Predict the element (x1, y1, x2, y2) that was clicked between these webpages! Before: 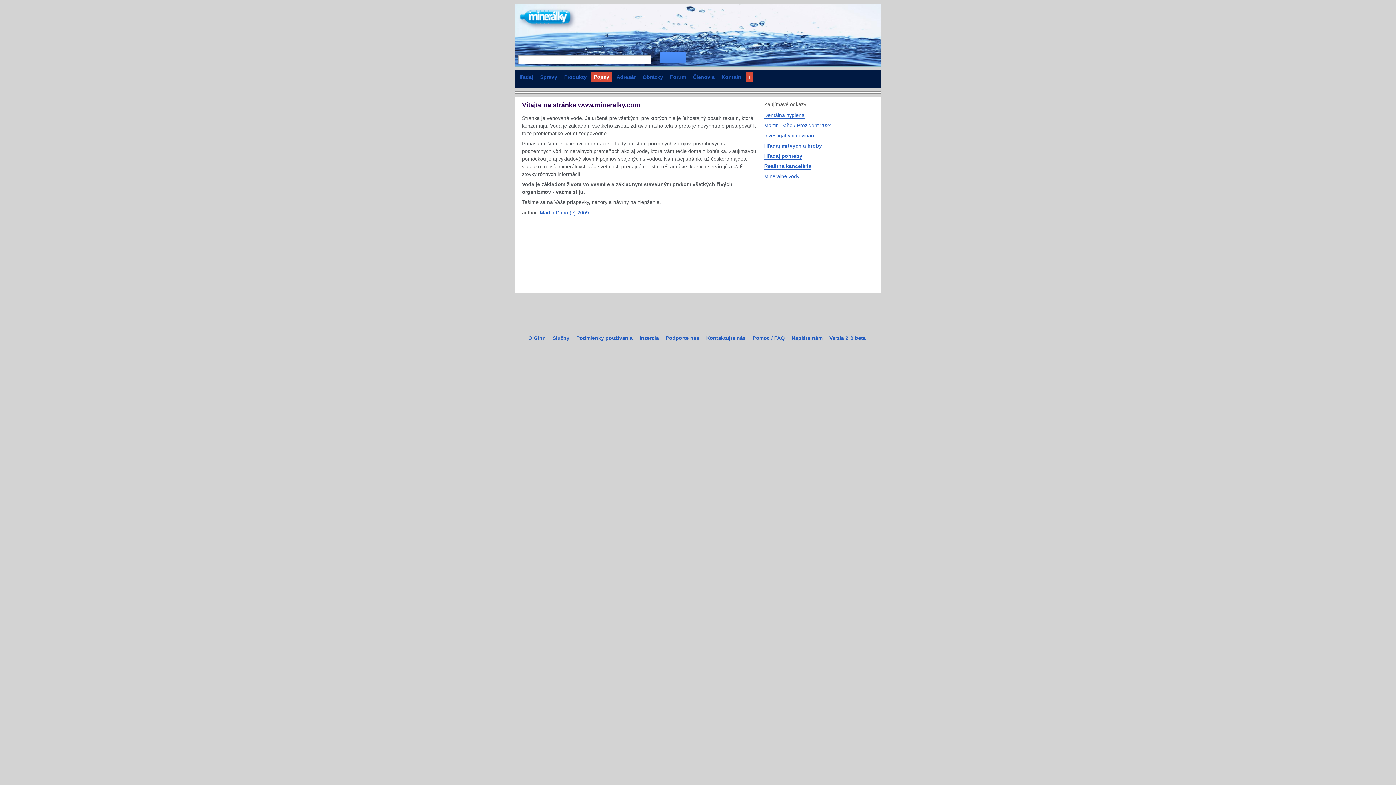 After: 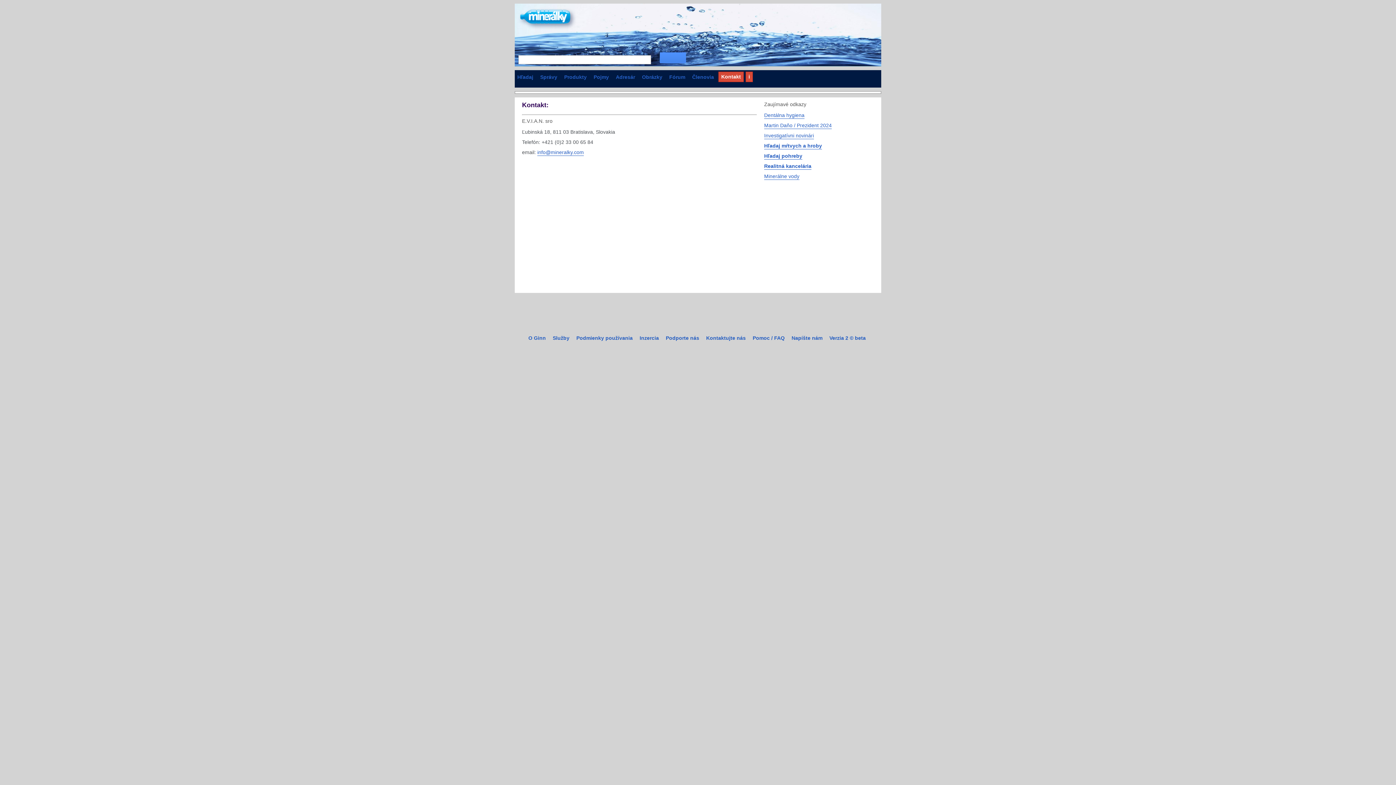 Action: bbox: (703, 333, 748, 343) label: Kontaktujte nás